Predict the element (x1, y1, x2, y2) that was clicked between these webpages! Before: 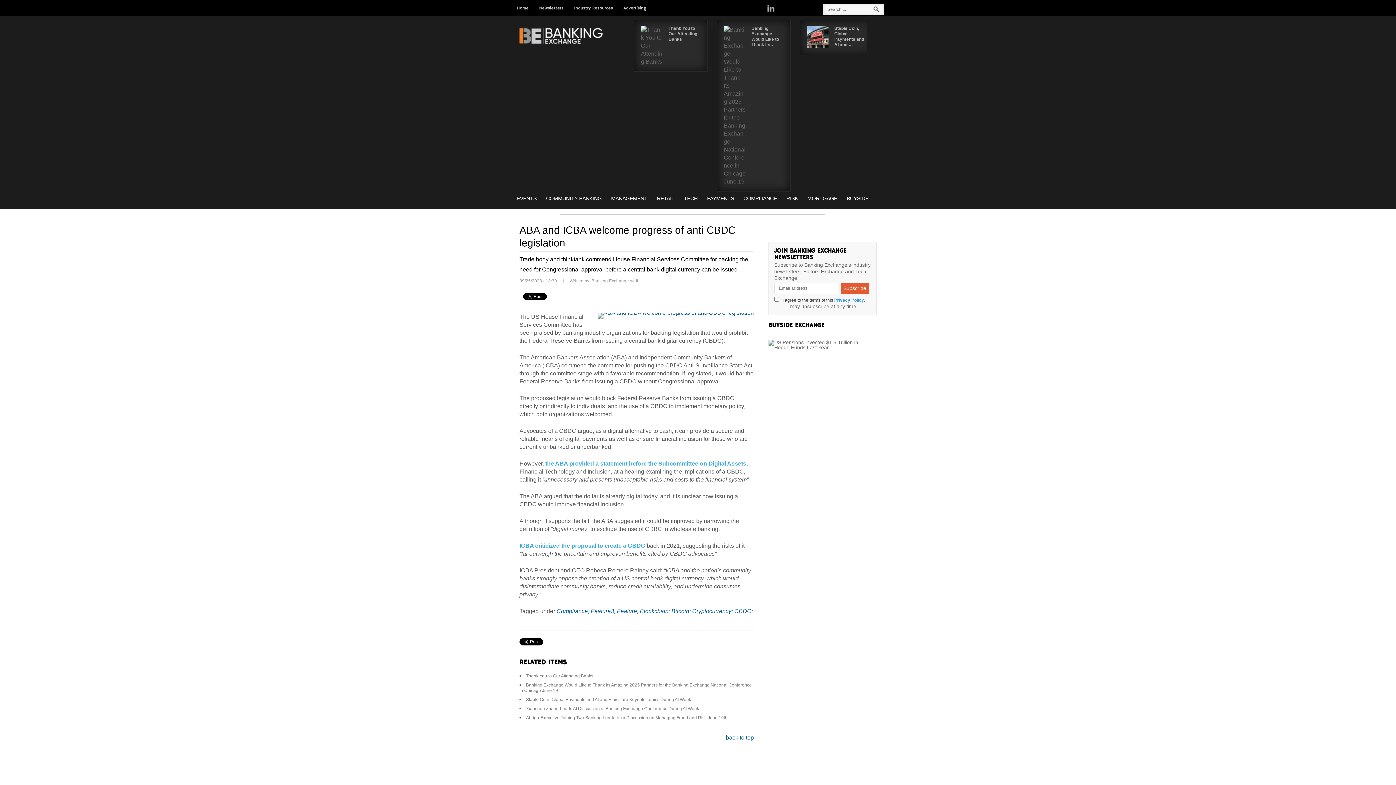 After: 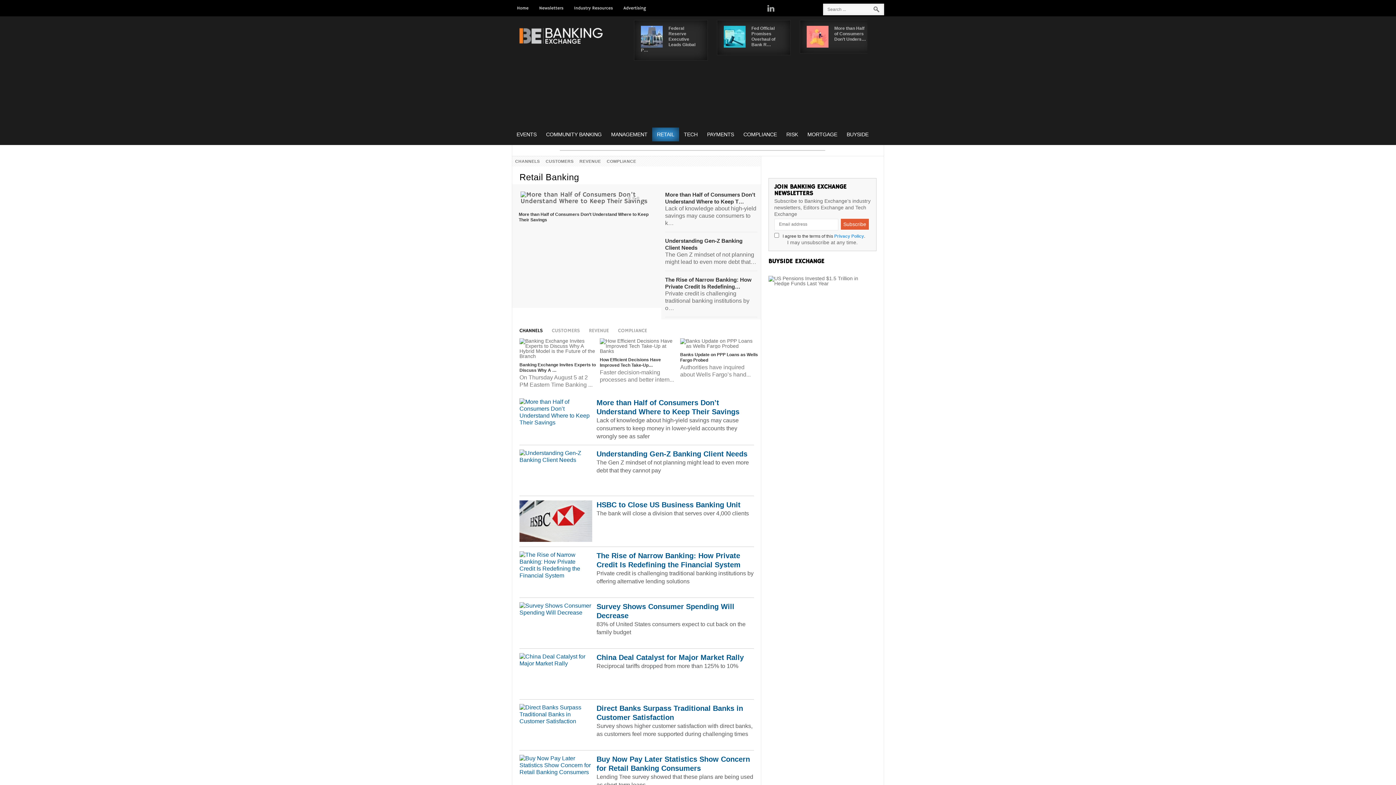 Action: label: RETAIL bbox: (652, 191, 679, 205)